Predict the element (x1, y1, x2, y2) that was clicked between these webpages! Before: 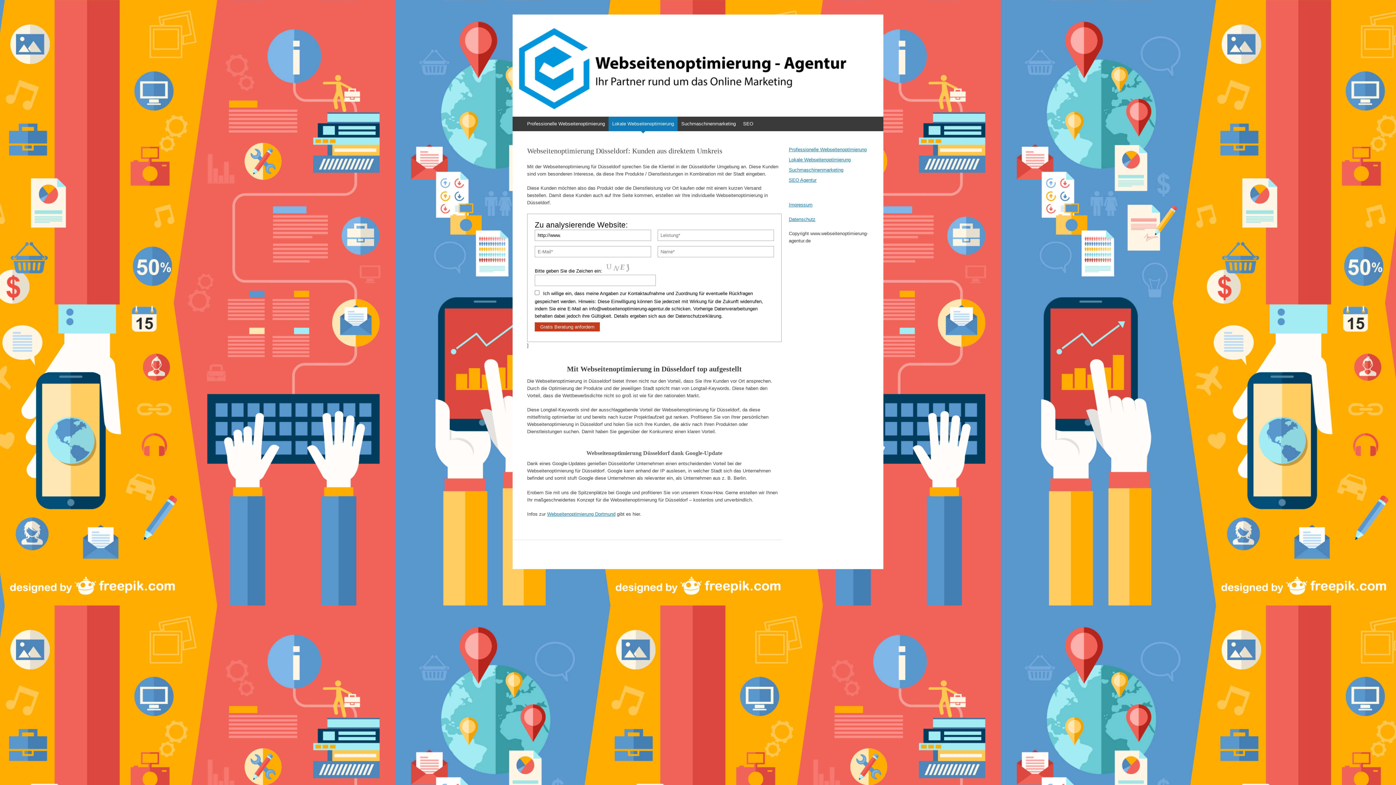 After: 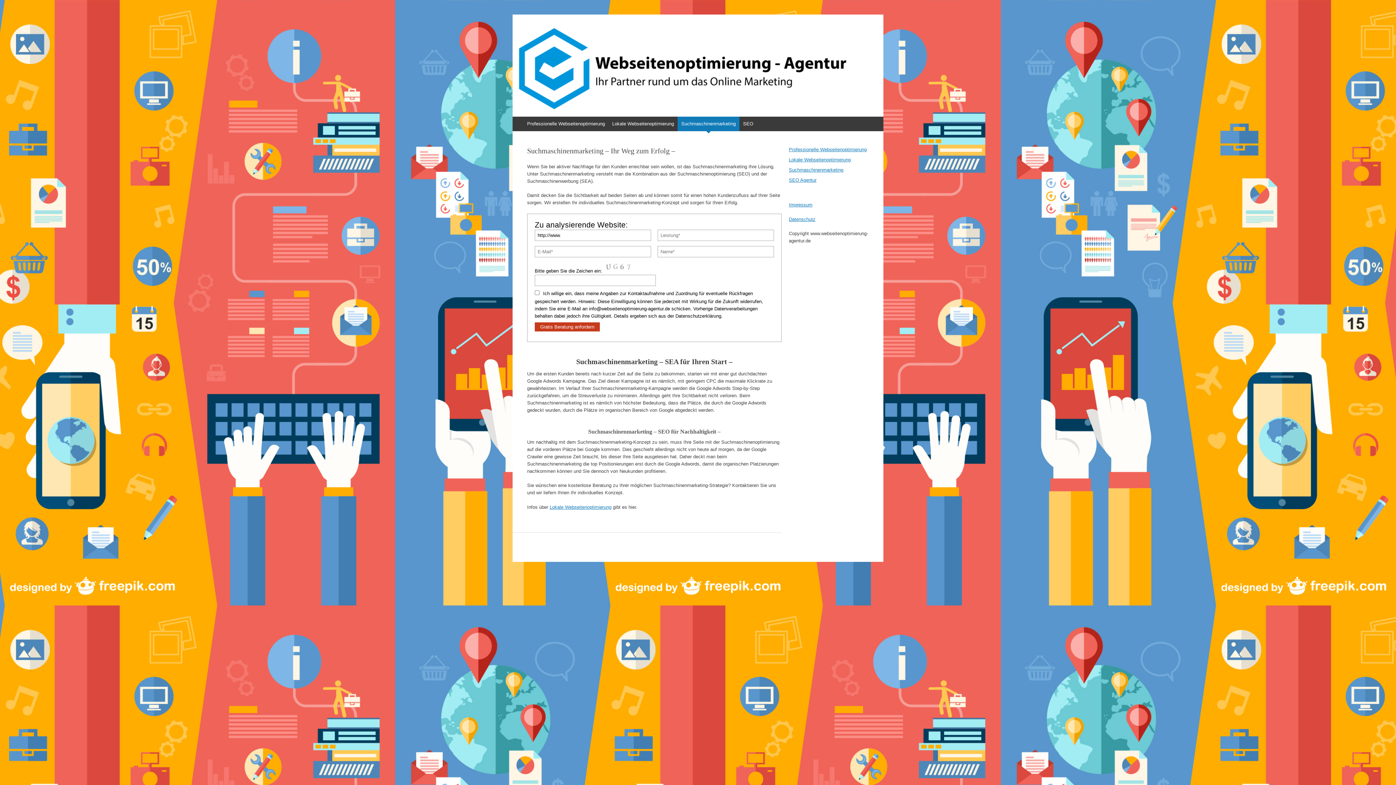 Action: bbox: (677, 116, 739, 131) label: Suchmaschinenmarketing